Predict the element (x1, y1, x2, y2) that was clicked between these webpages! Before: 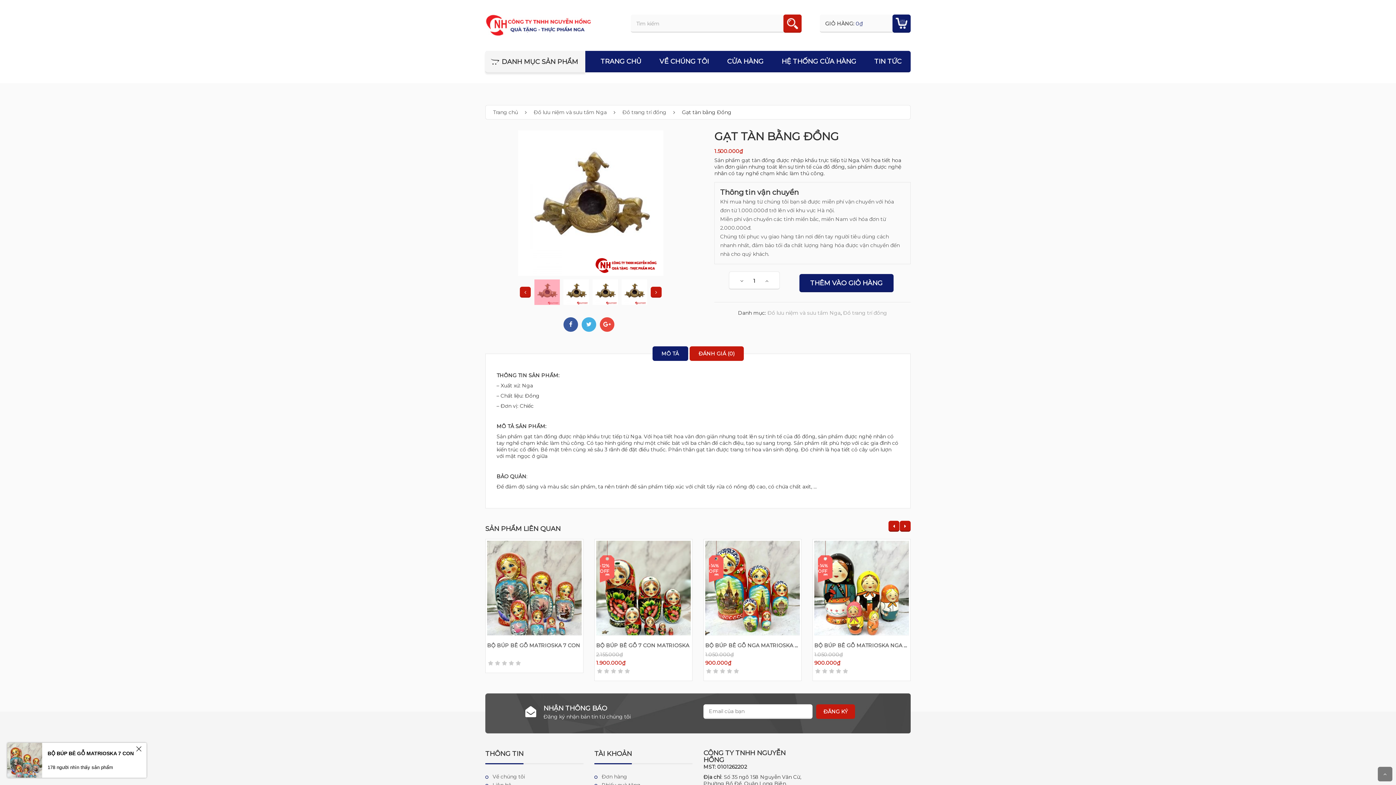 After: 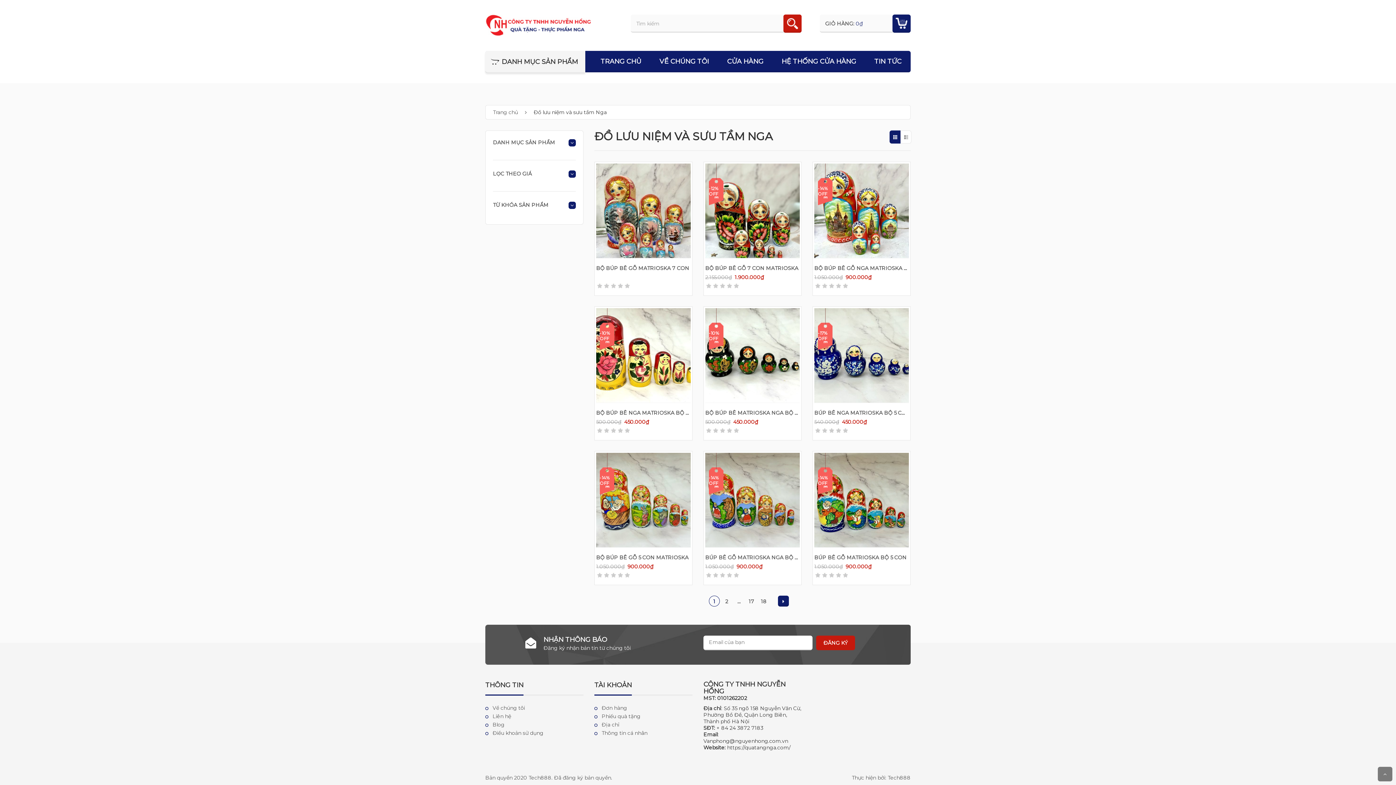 Action: bbox: (767, 309, 840, 316) label: Đồ lưu niệm và sưu tầm Nga